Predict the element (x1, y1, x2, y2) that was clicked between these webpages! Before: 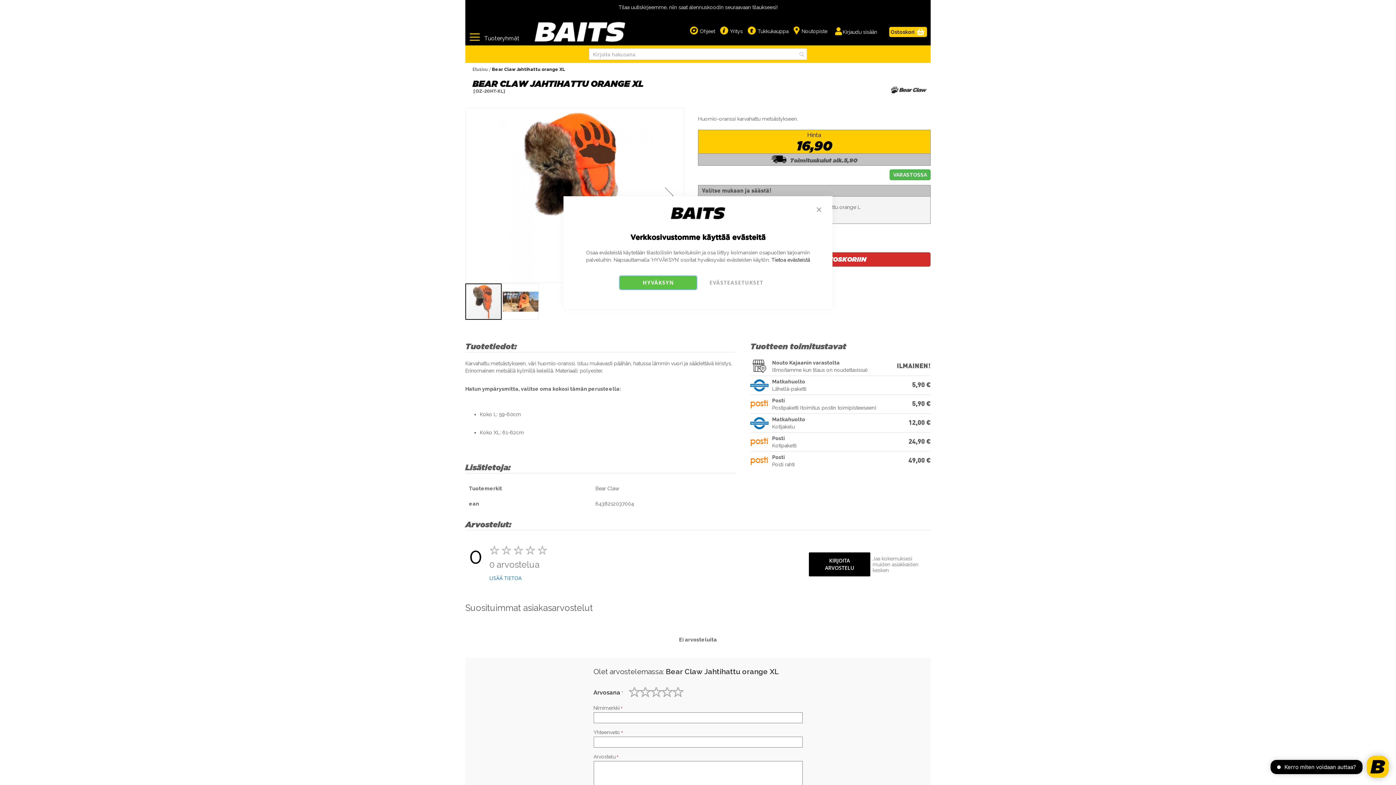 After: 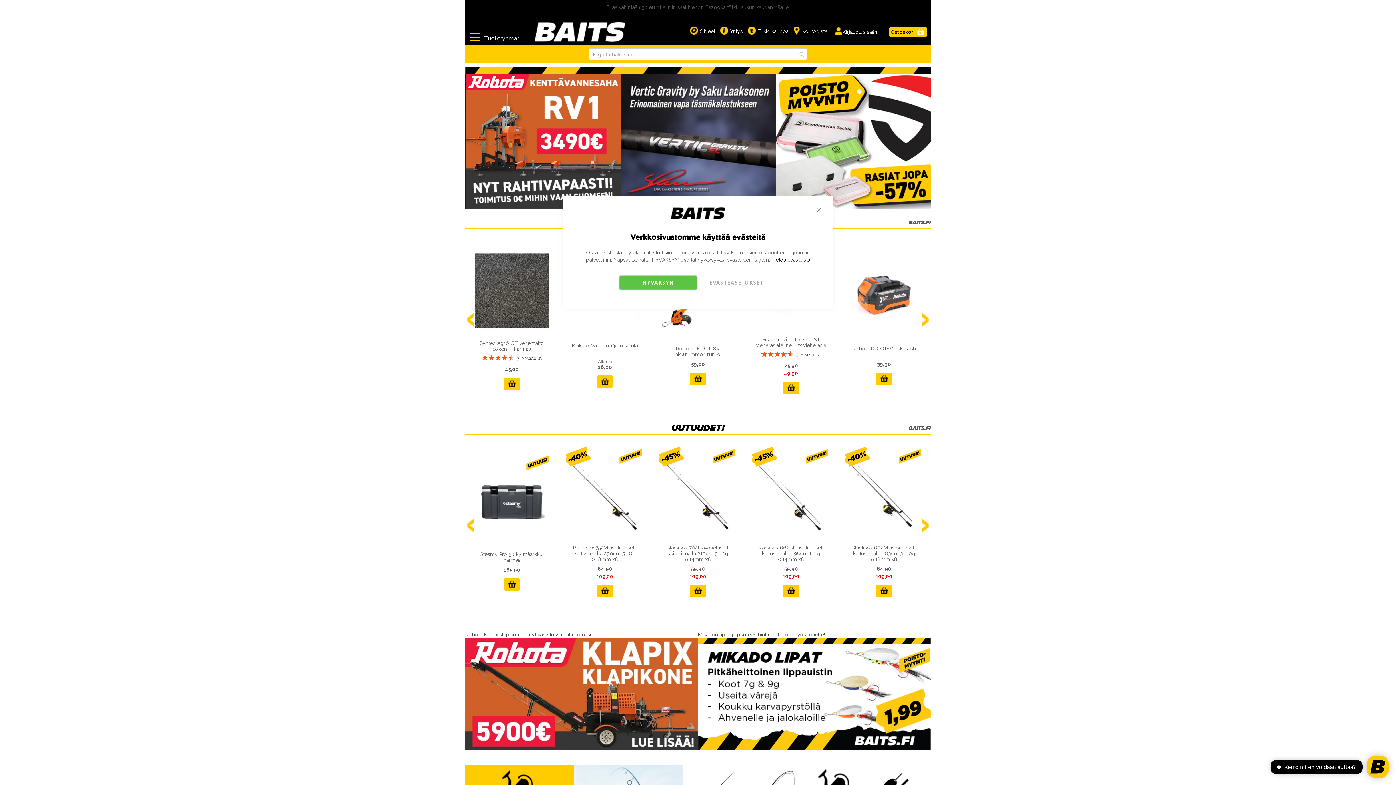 Action: bbox: (472, 66, 488, 72) label: Etusivu